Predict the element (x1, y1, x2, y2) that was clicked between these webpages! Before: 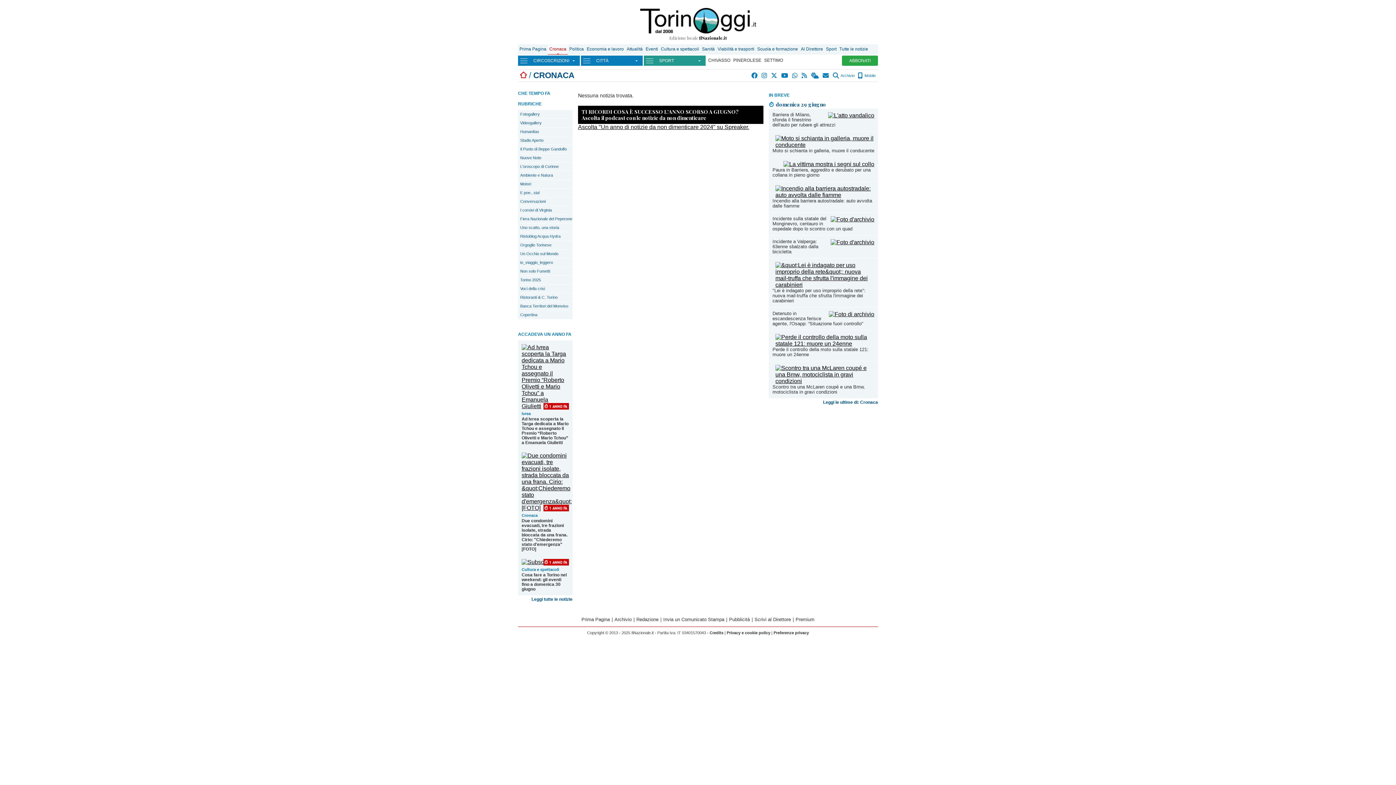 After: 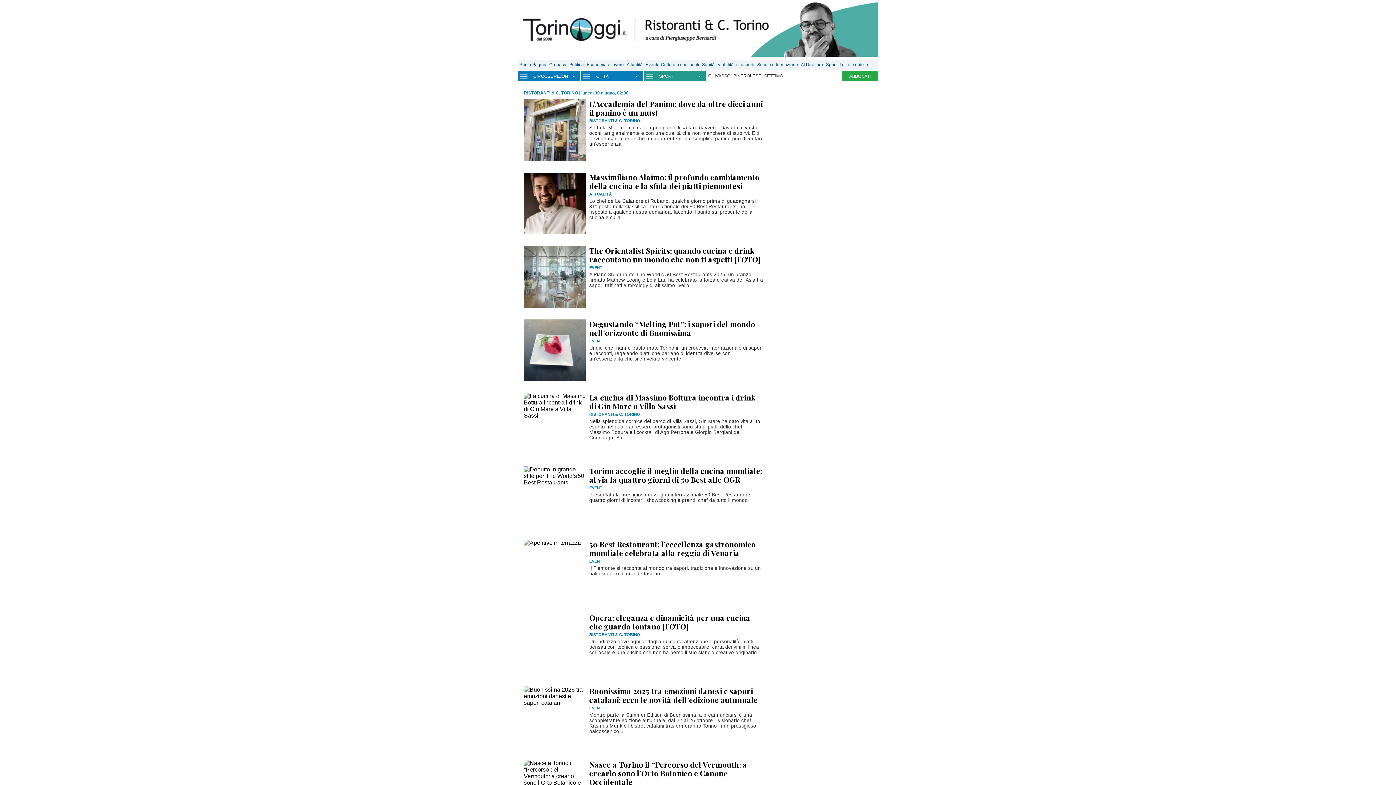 Action: label: Ristoranti & C. Torino bbox: (518, 293, 572, 301)